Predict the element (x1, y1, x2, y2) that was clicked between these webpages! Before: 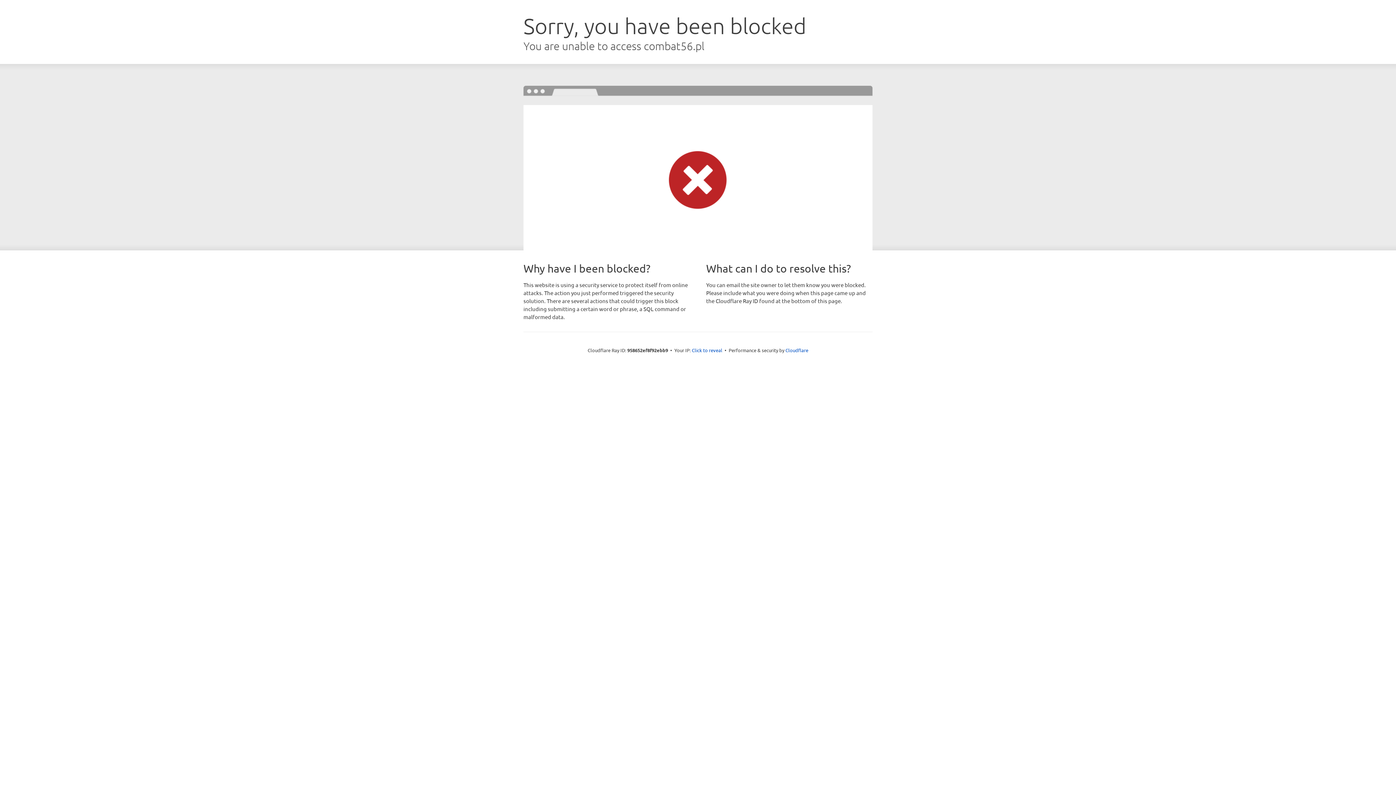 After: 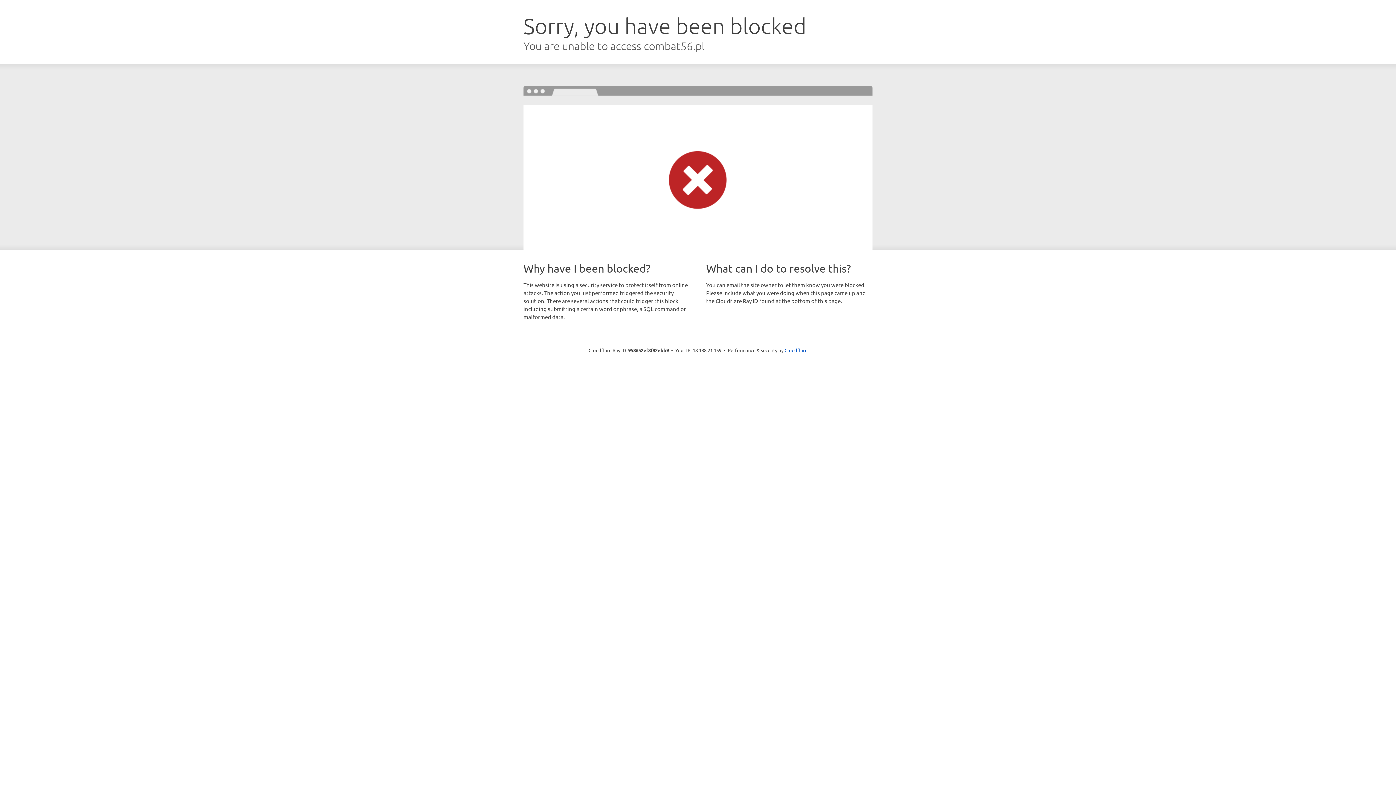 Action: label: Click to reveal bbox: (692, 346, 722, 353)